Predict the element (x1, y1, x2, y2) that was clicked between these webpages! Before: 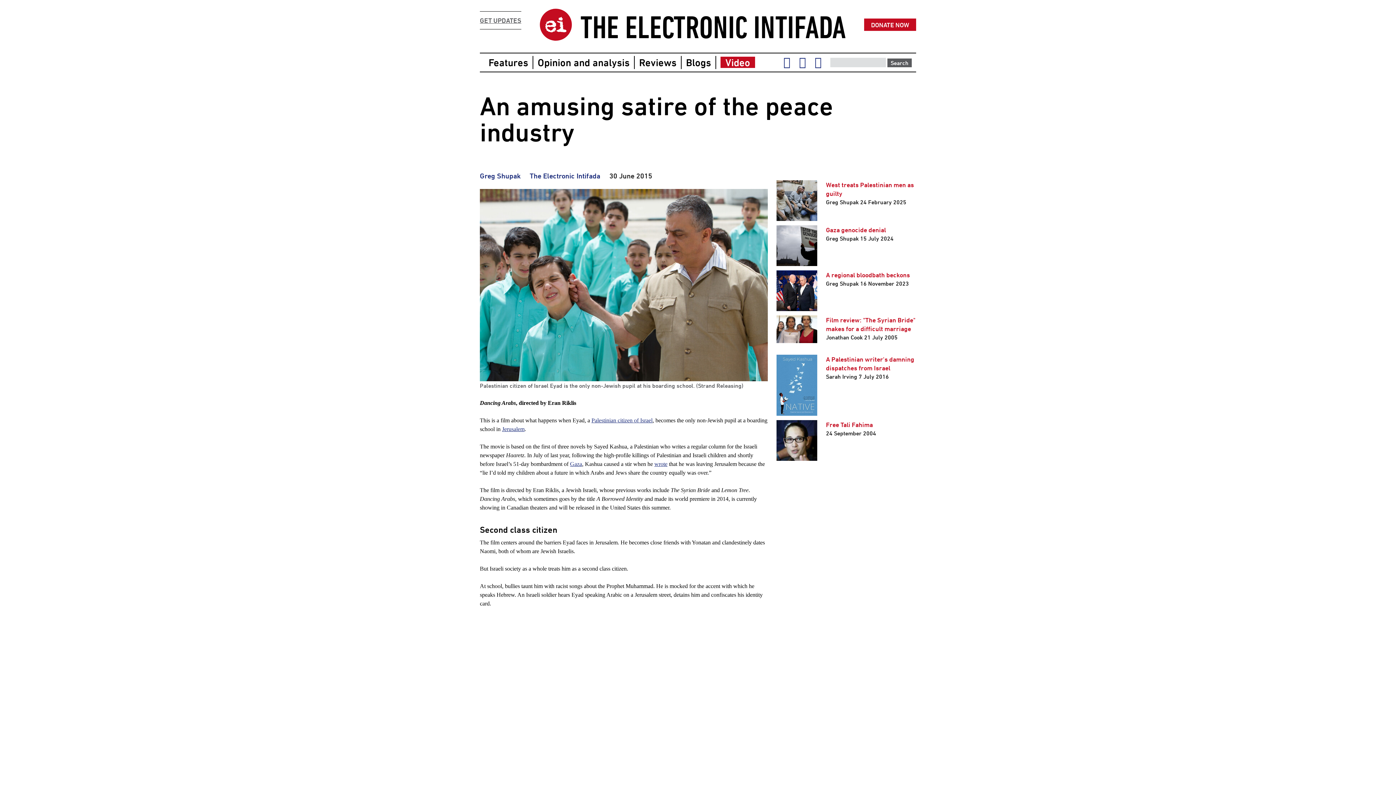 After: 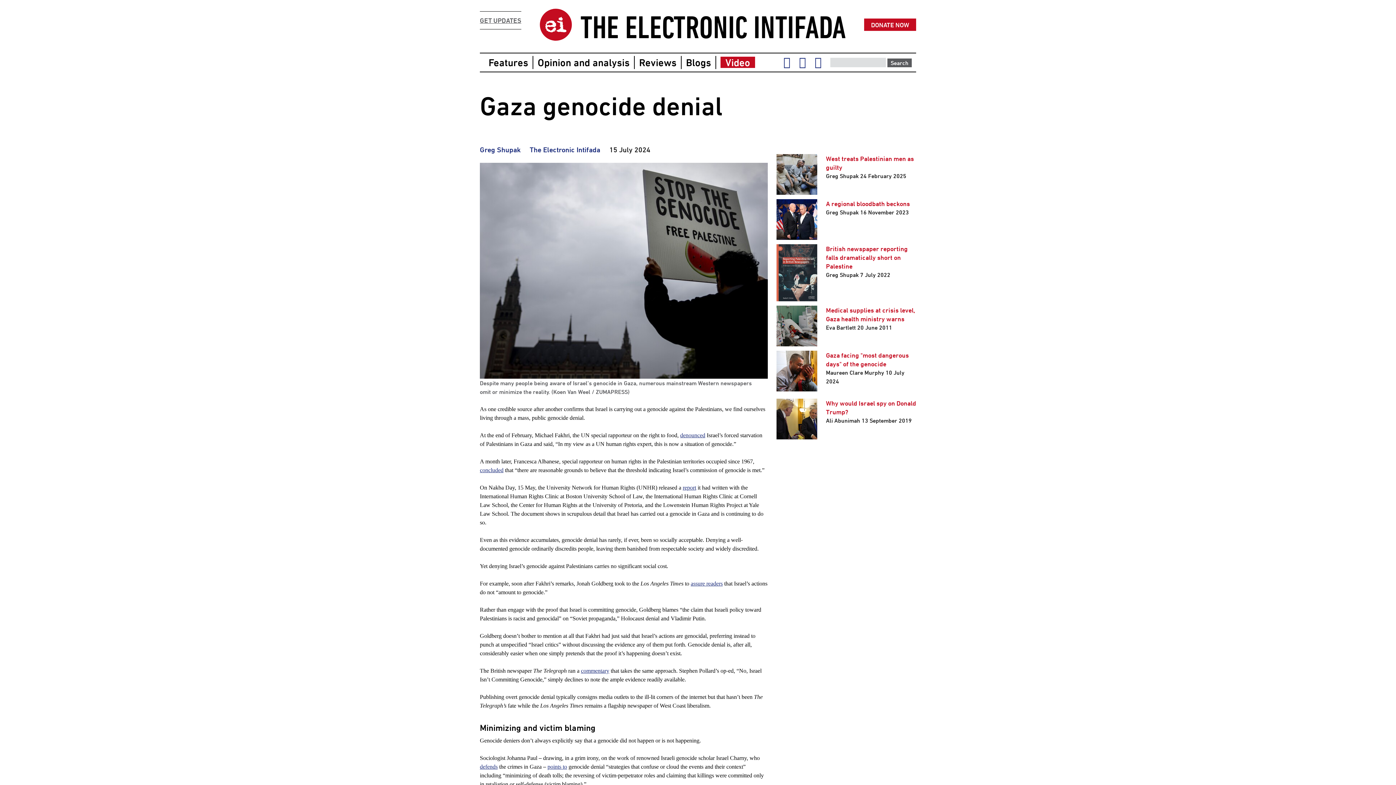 Action: bbox: (776, 258, 817, 264)